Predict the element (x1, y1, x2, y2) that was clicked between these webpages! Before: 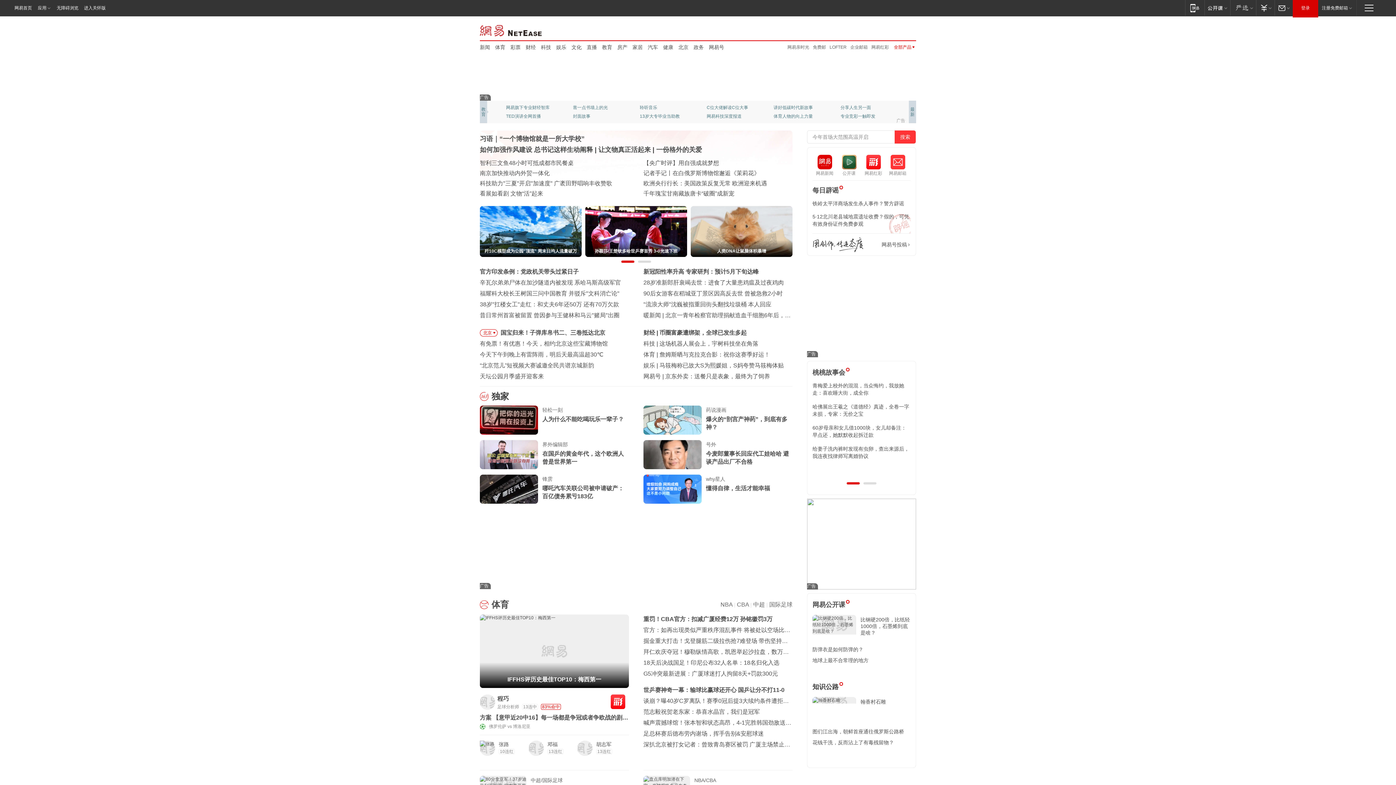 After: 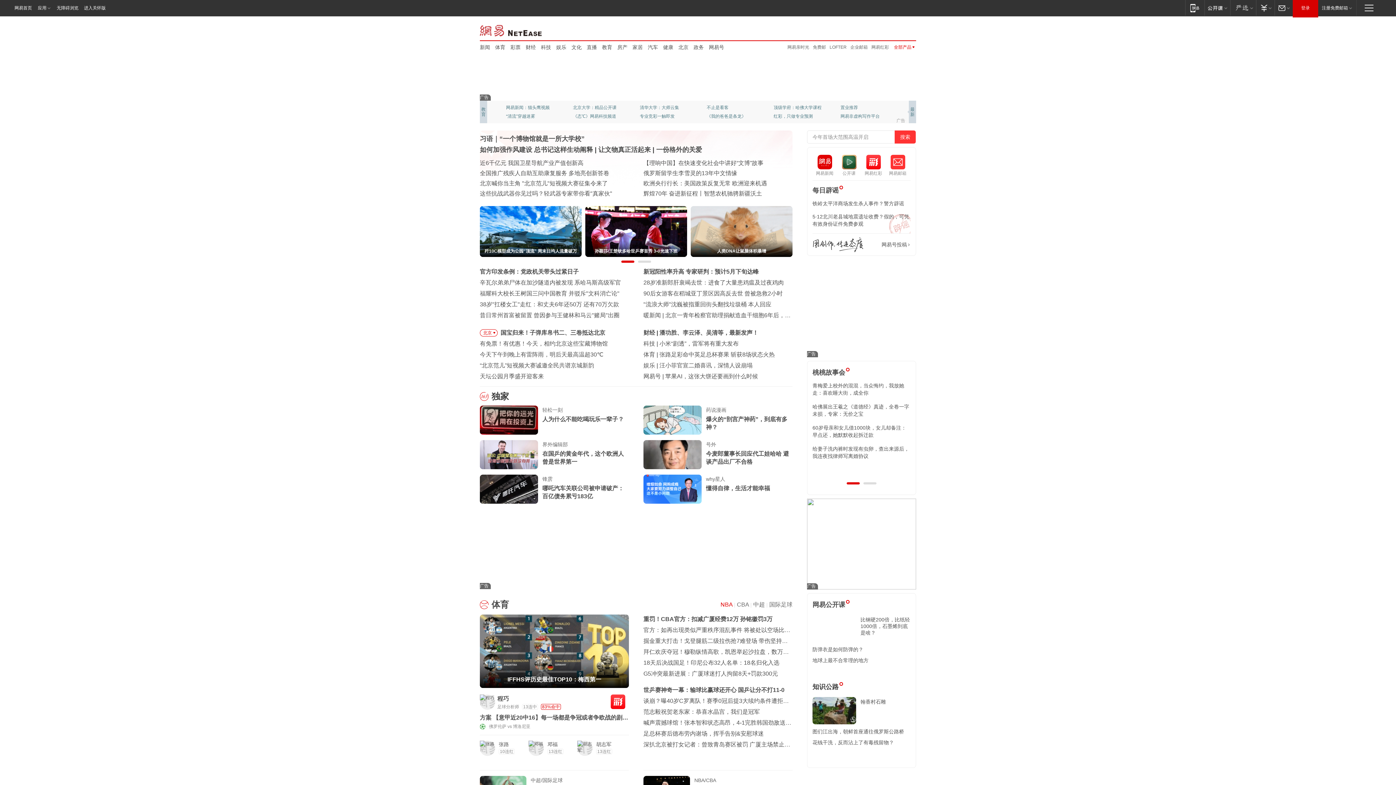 Action: label: NBA bbox: (720, 601, 732, 608)